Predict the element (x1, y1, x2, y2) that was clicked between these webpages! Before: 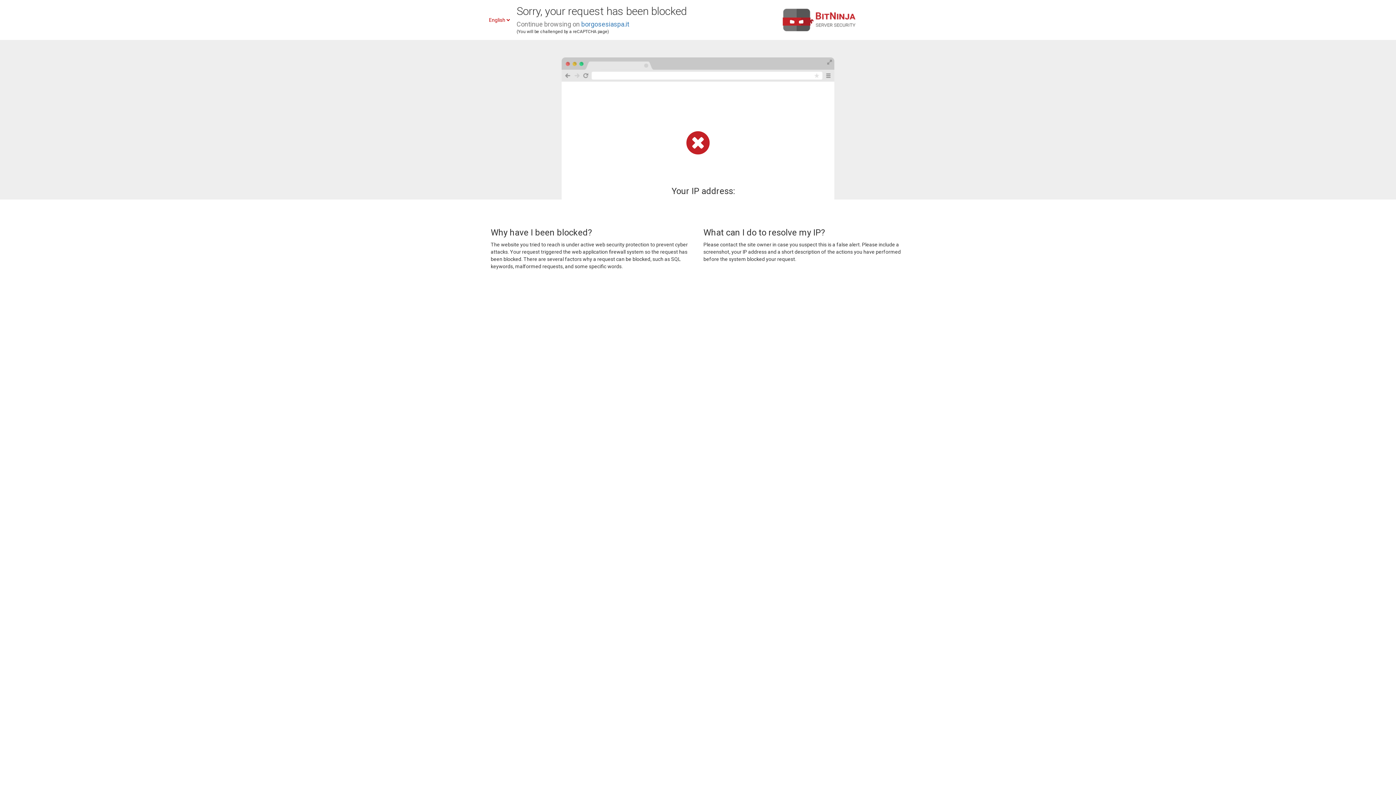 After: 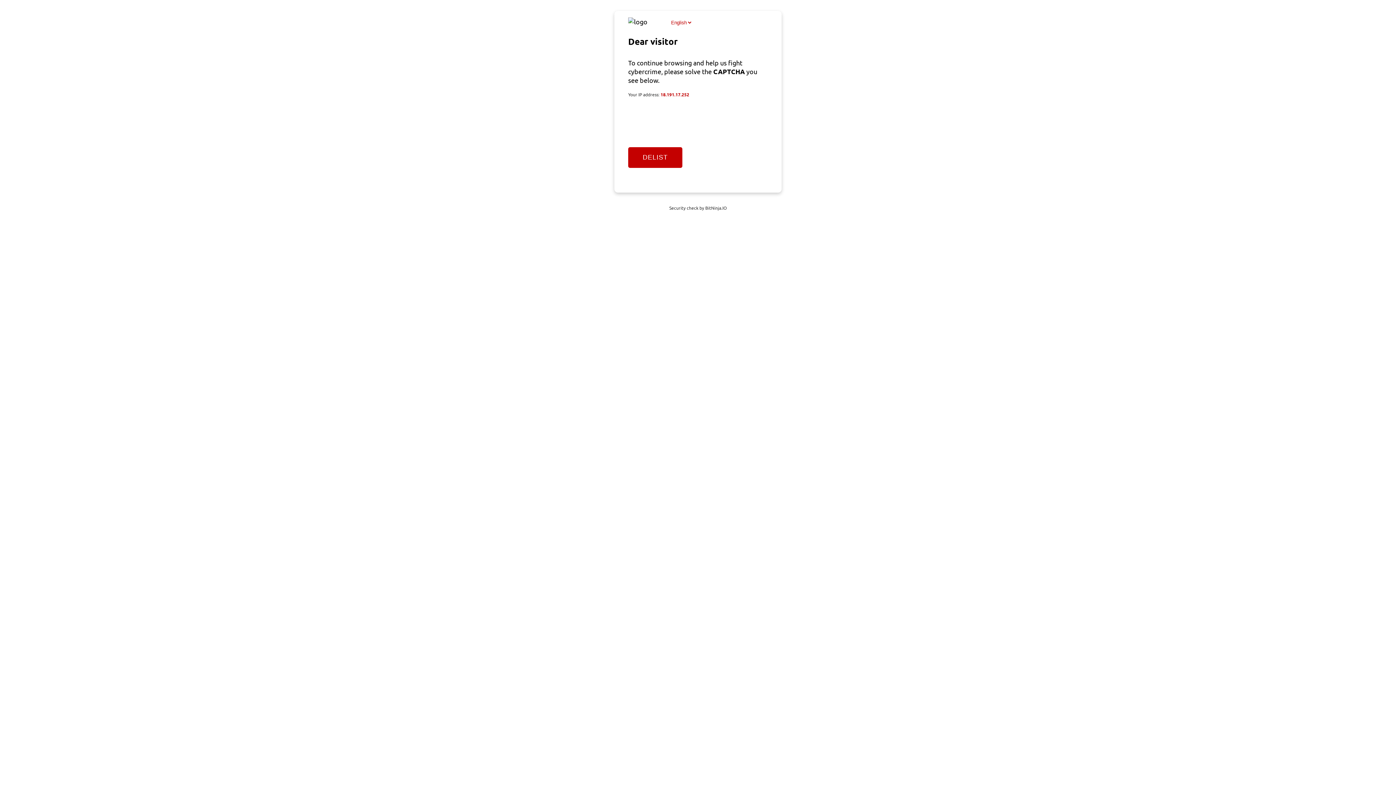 Action: bbox: (581, 20, 629, 28) label: borgosesiaspa.it